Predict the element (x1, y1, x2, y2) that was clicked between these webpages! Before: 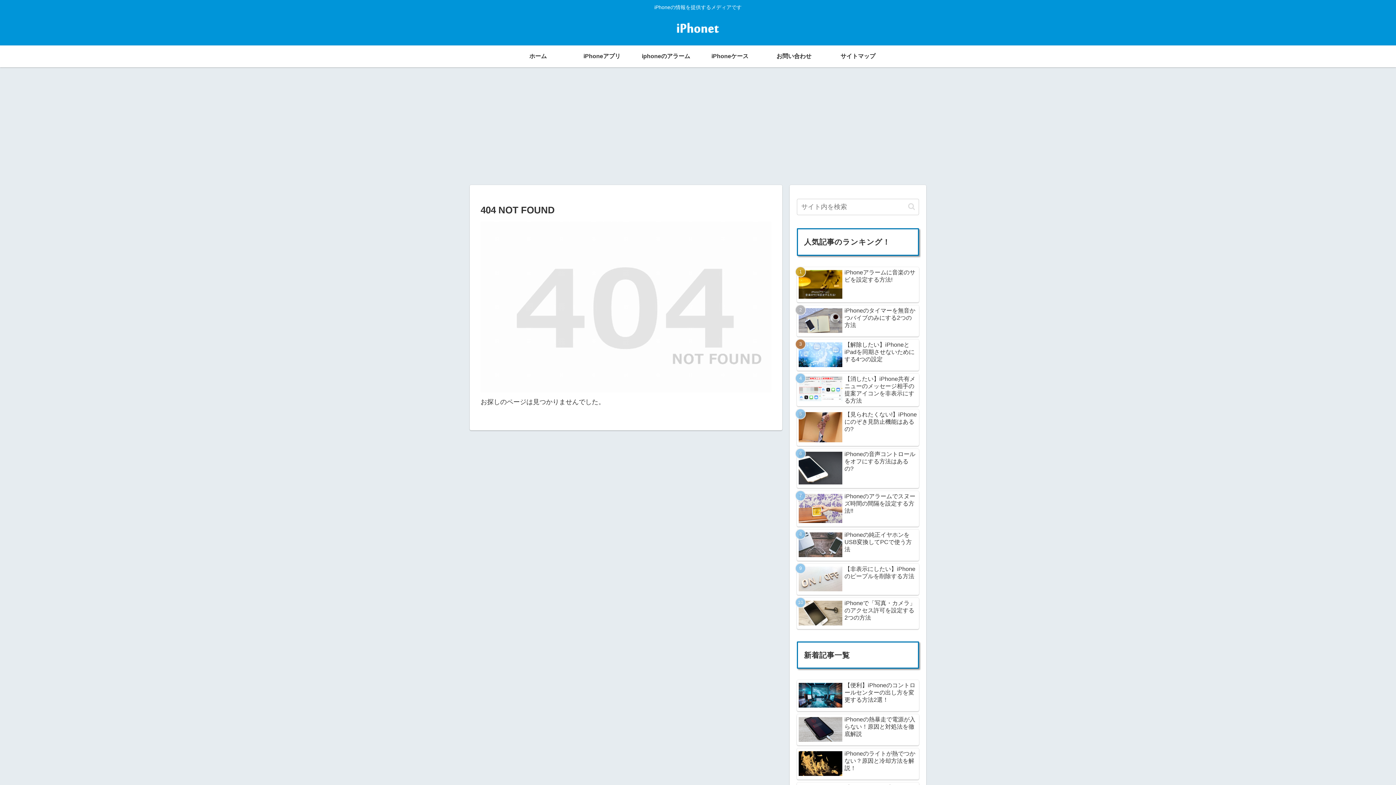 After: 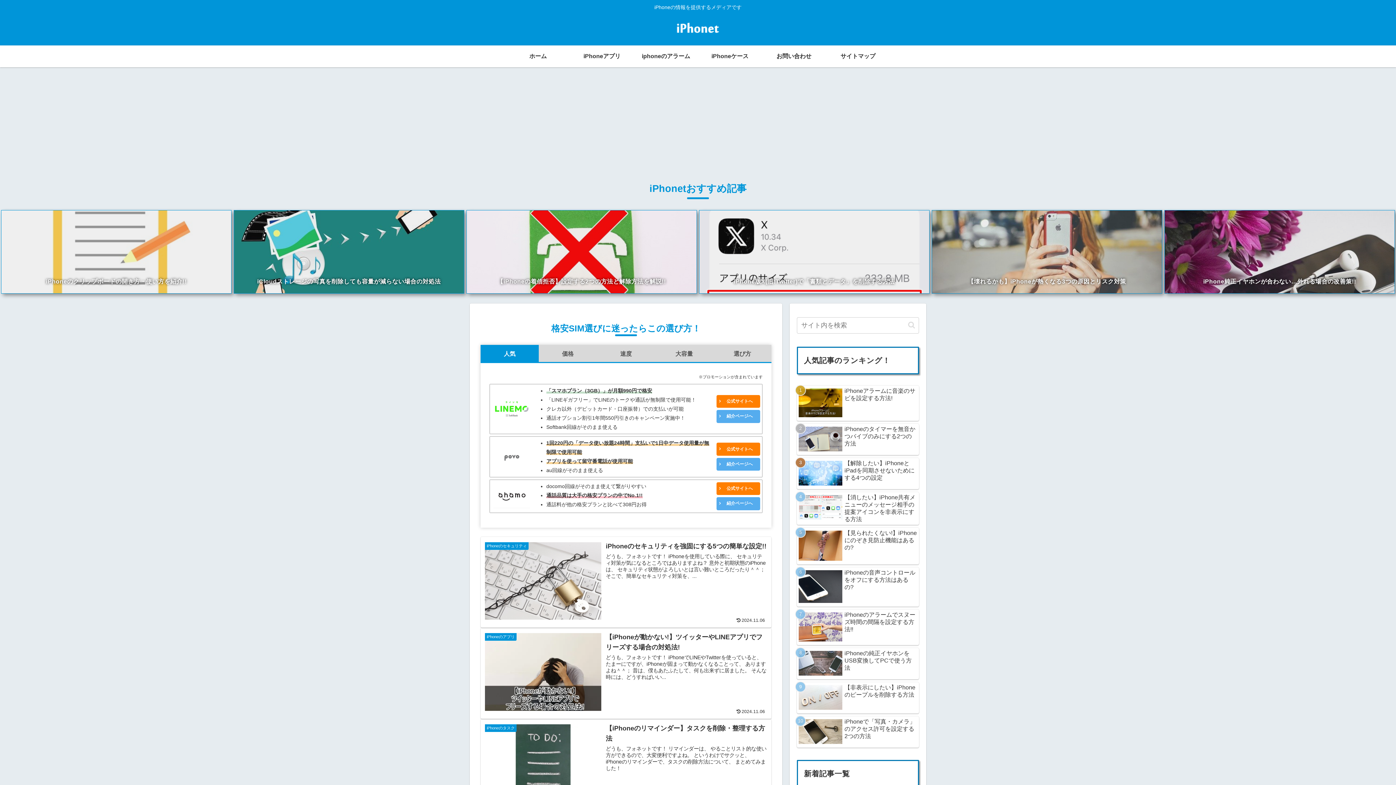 Action: bbox: (506, 45, 570, 67) label: ホーム